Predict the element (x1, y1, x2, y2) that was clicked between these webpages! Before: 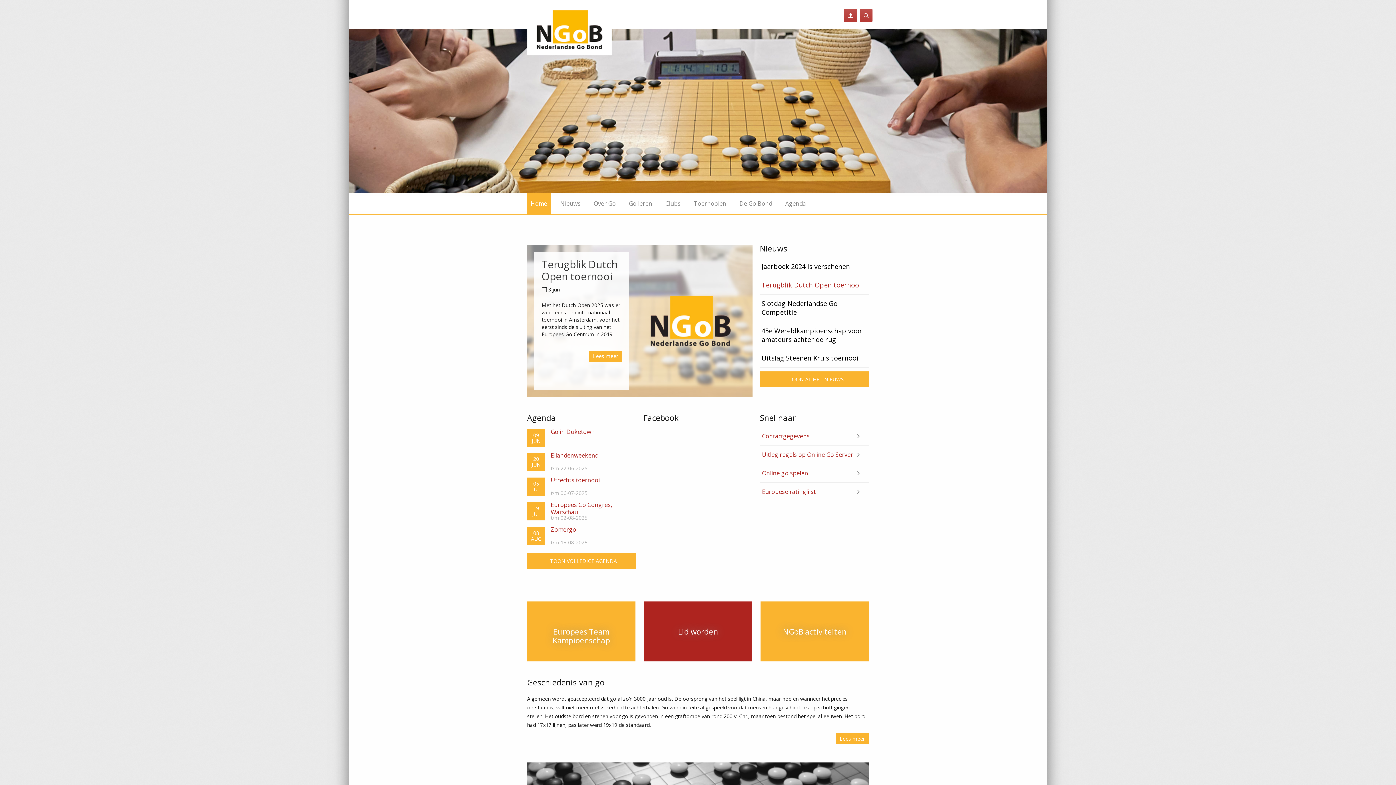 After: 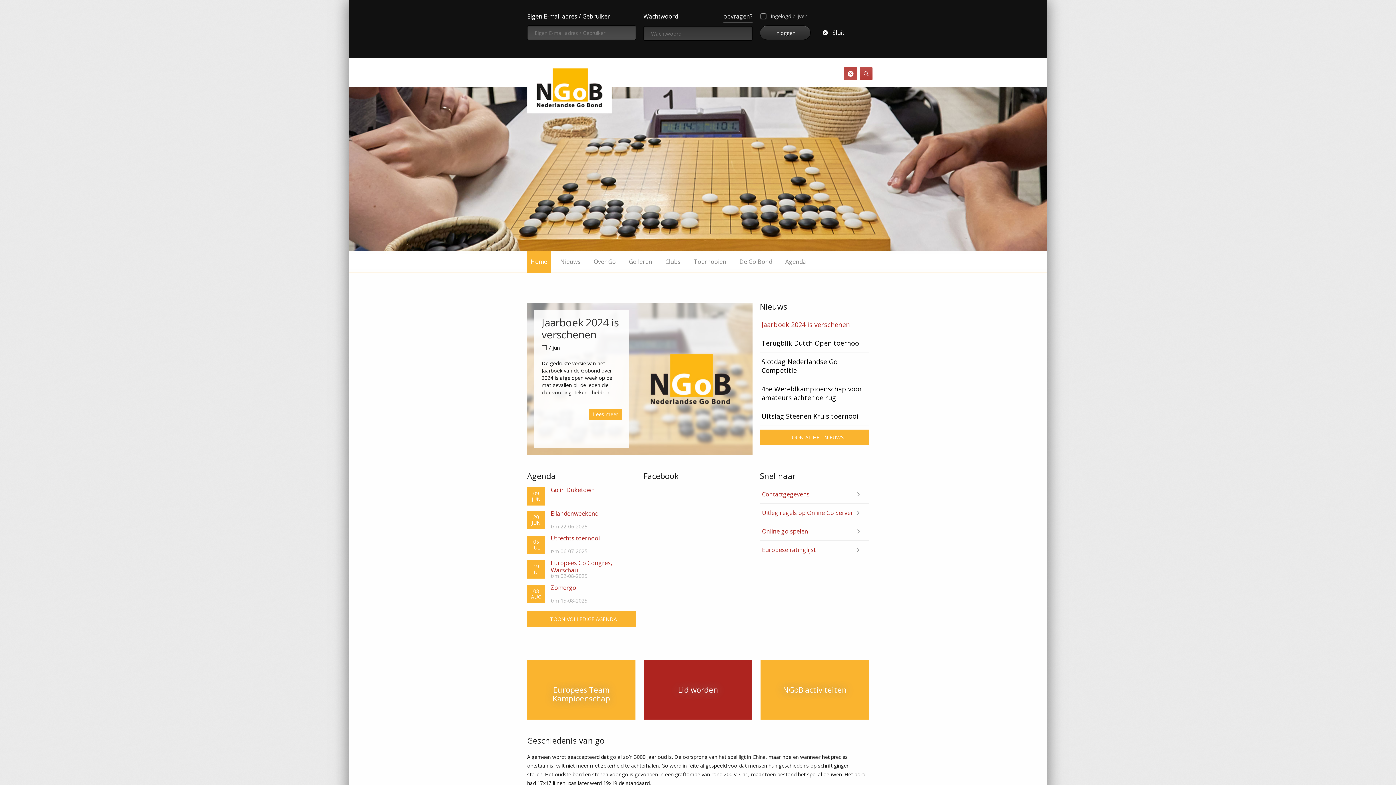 Action: bbox: (844, 9, 857, 21)